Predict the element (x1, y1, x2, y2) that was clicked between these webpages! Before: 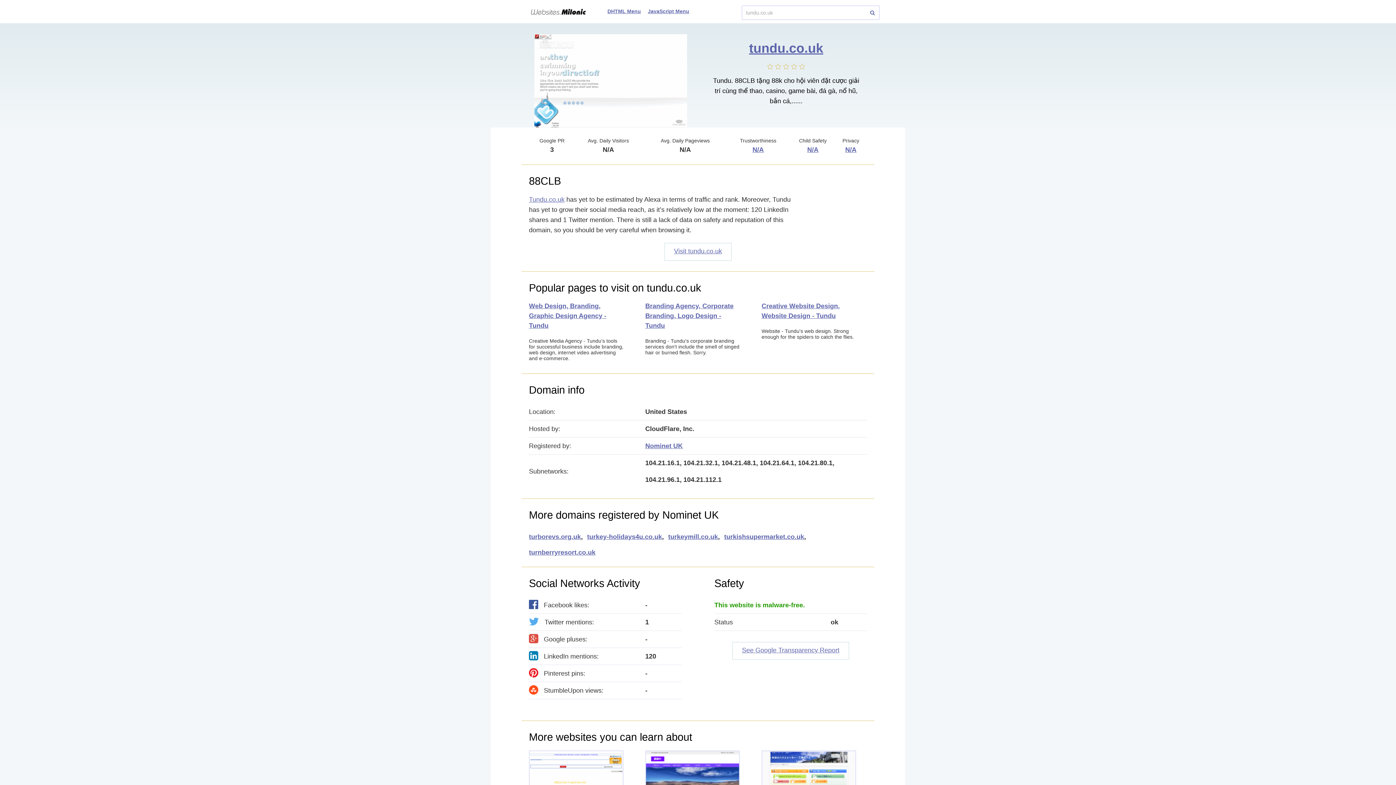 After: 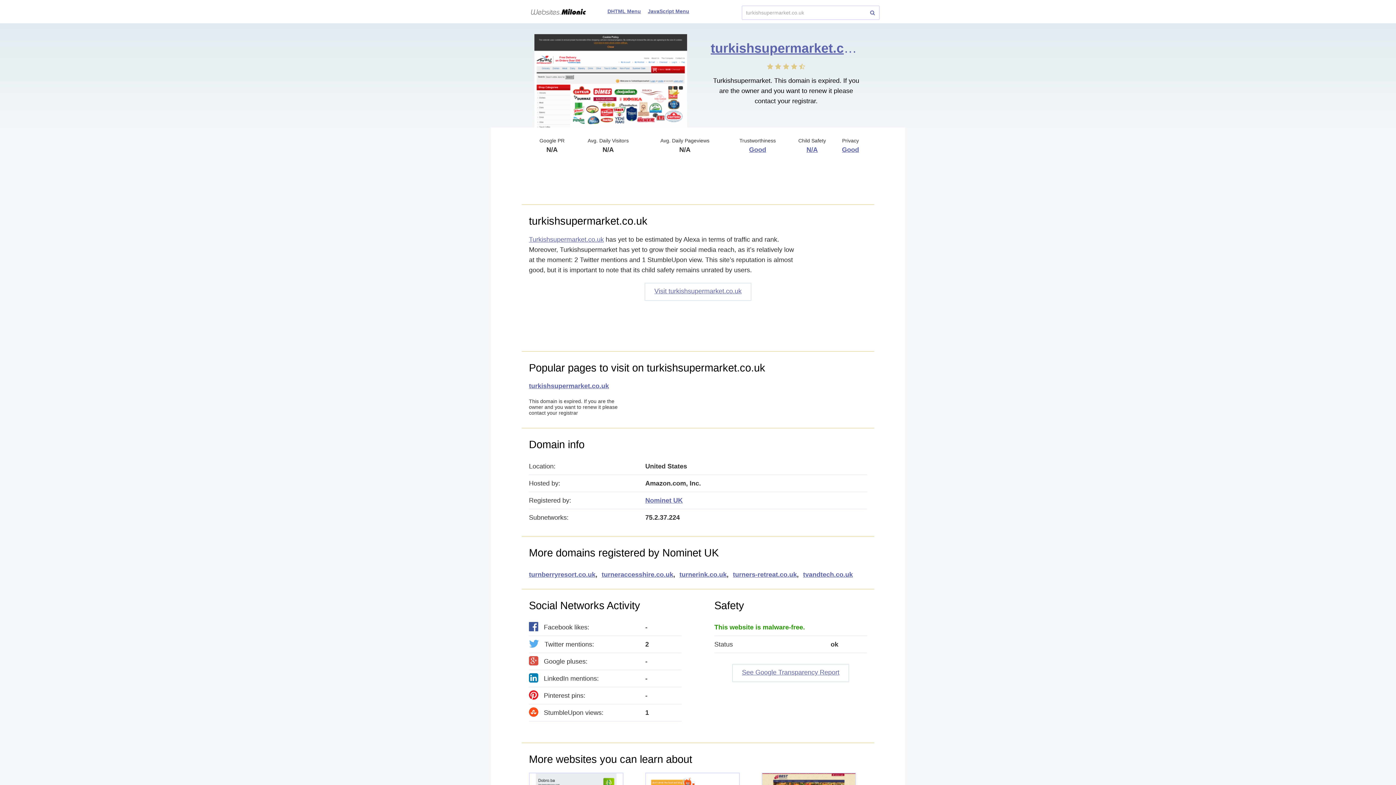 Action: bbox: (724, 533, 804, 541) label: turkishsupermarket.co.uk